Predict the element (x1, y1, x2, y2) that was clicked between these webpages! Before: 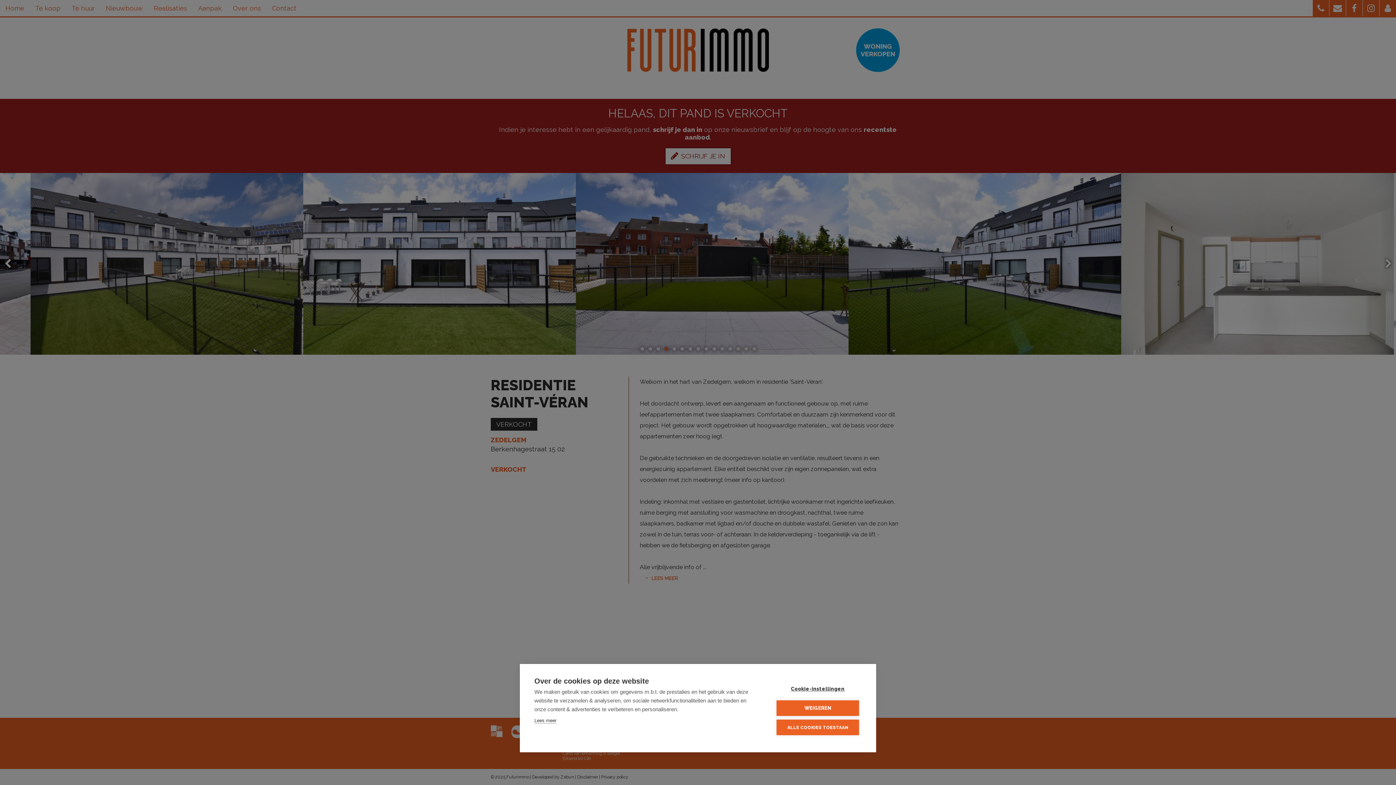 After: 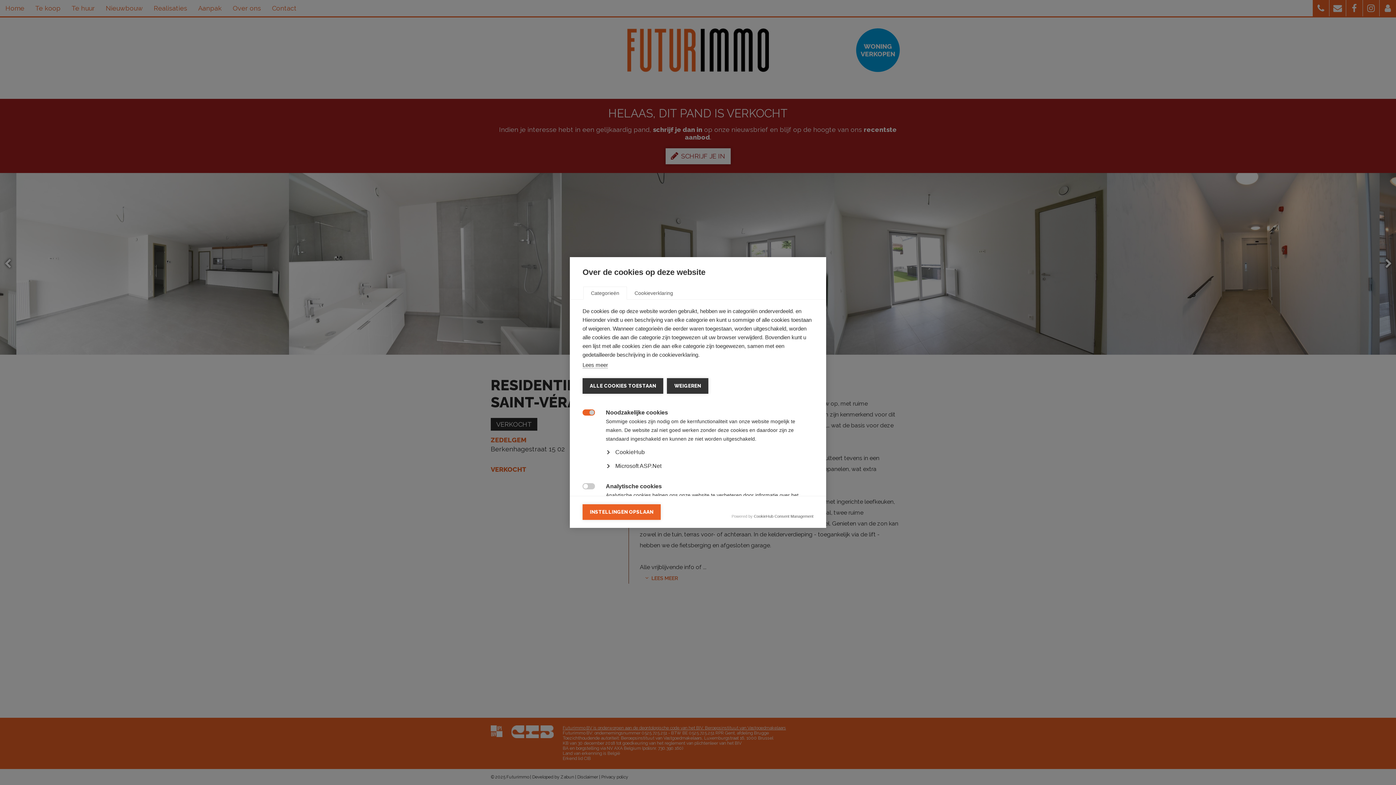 Action: bbox: (776, 681, 859, 697) label: Cookie-instellingen